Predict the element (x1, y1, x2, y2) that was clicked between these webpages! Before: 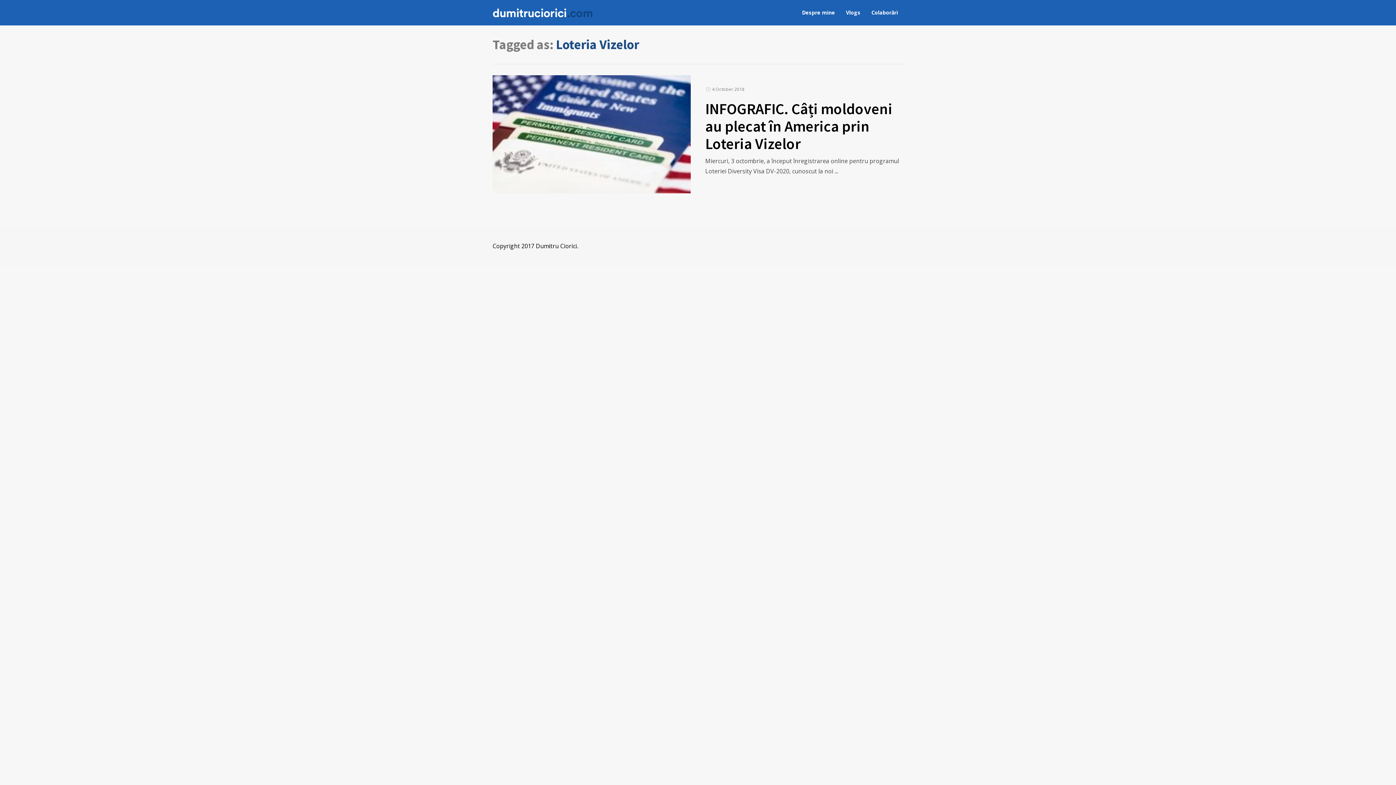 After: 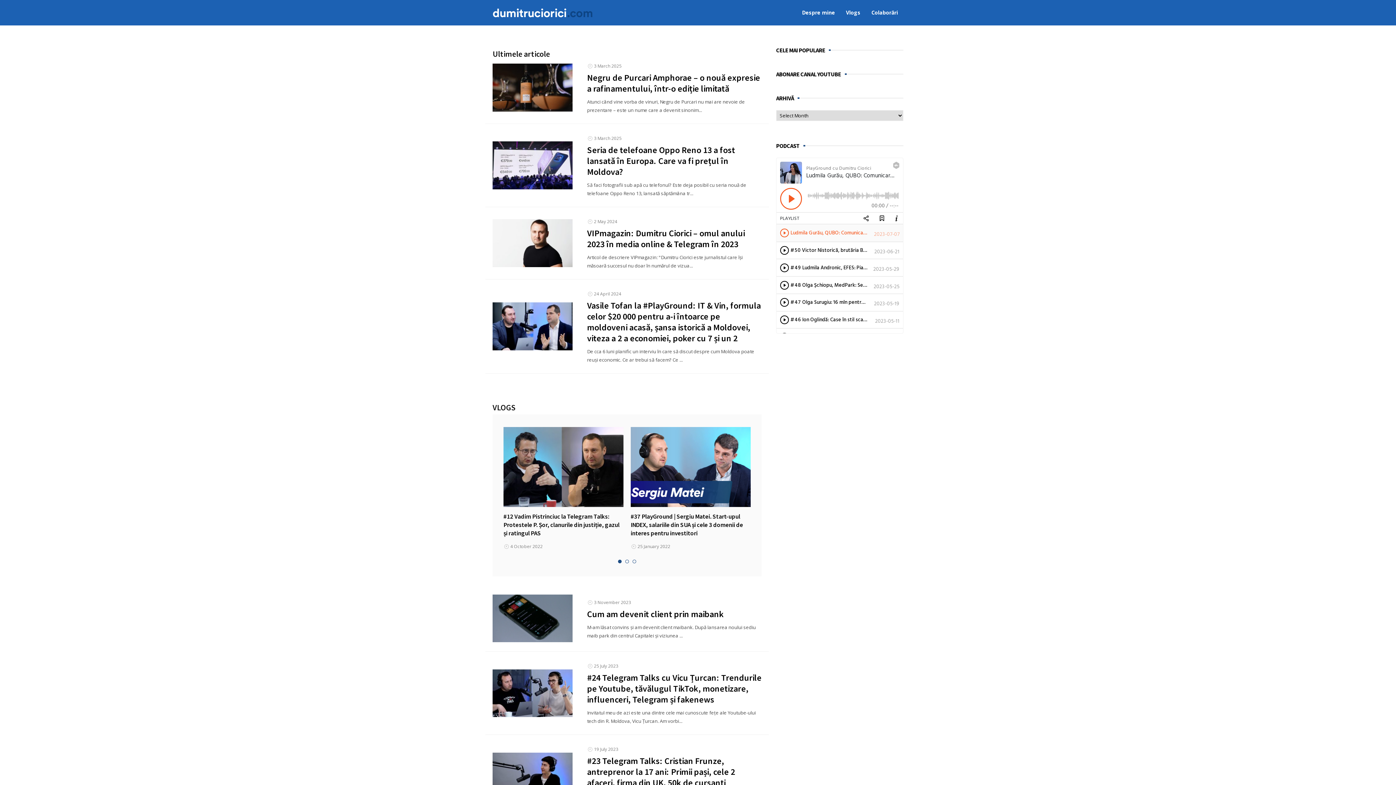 Action: bbox: (492, 8, 593, 16)